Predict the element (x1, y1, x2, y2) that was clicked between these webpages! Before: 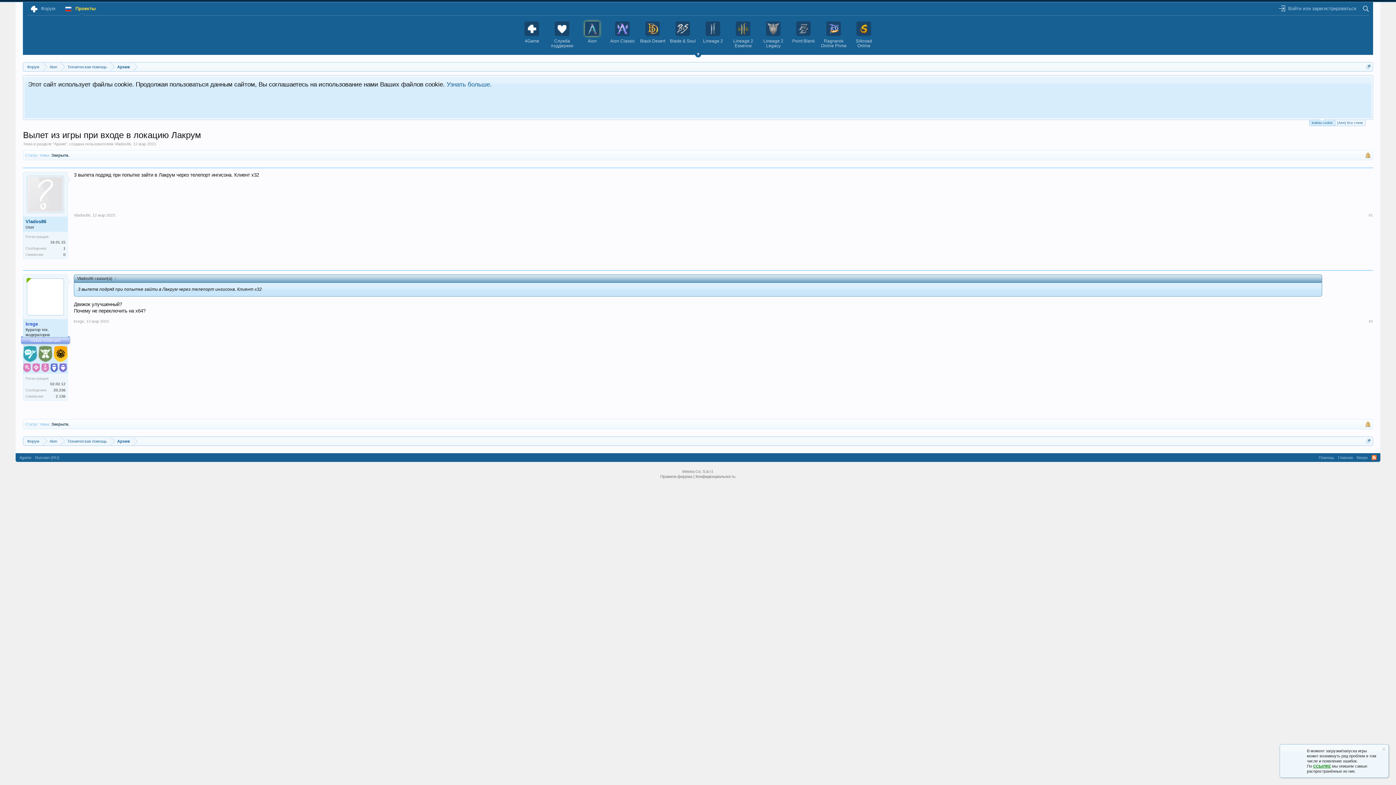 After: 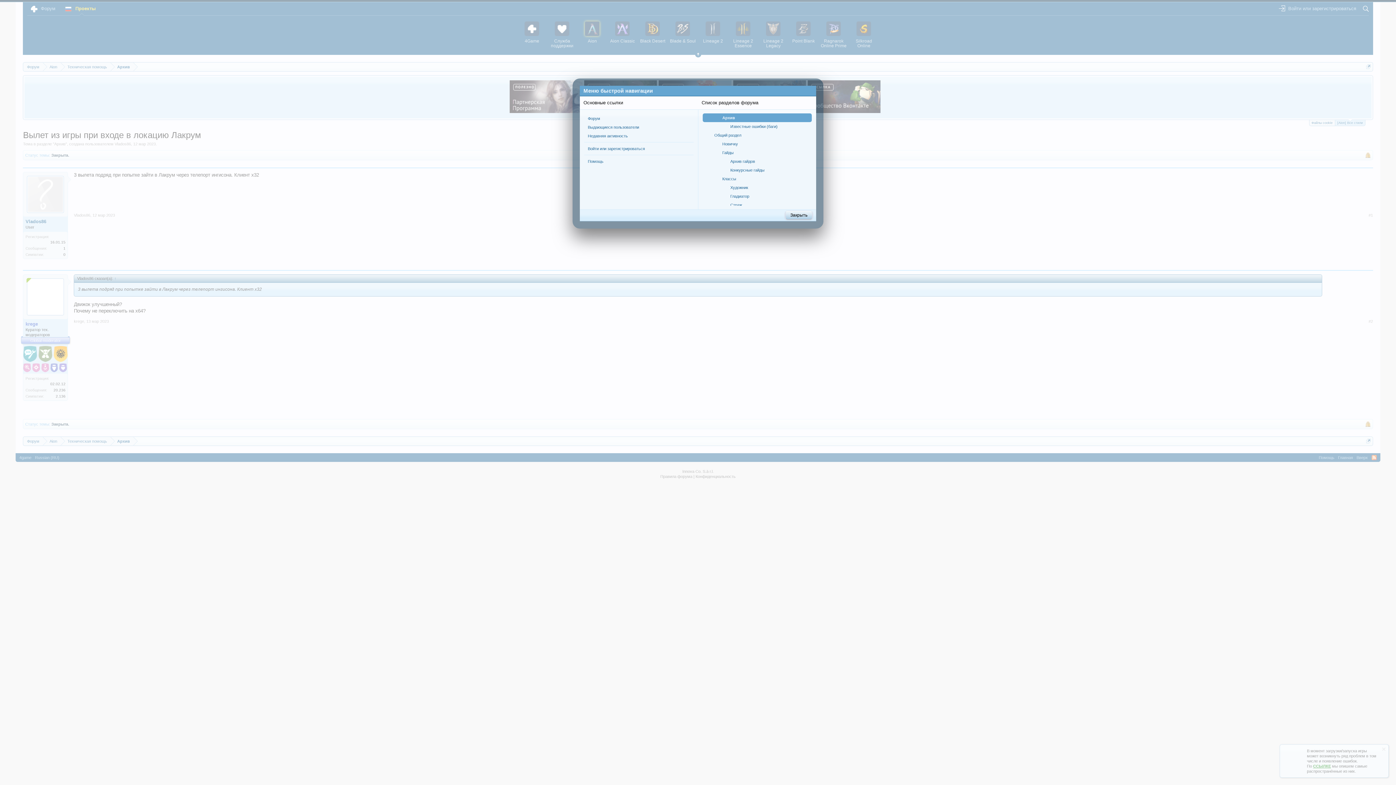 Action: bbox: (1366, 438, 1371, 443)